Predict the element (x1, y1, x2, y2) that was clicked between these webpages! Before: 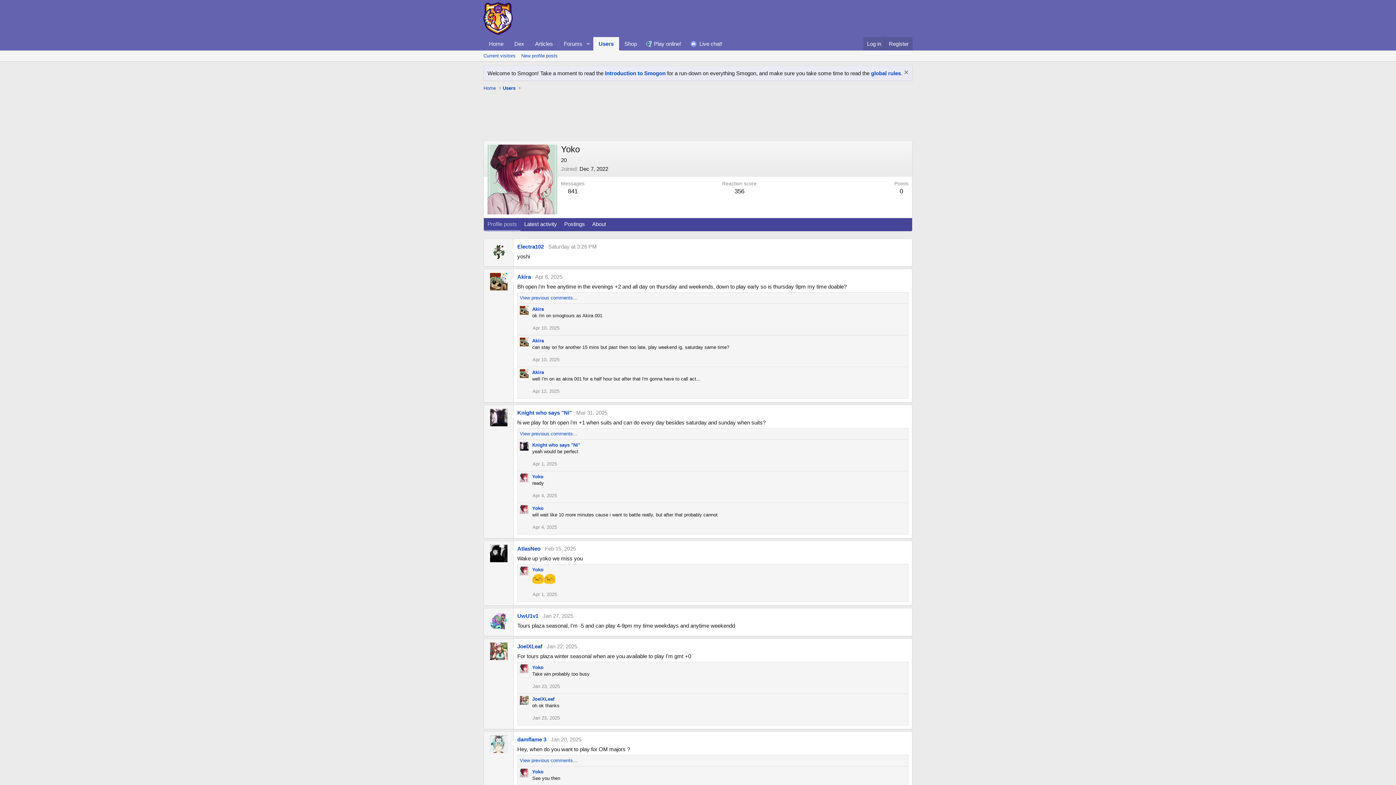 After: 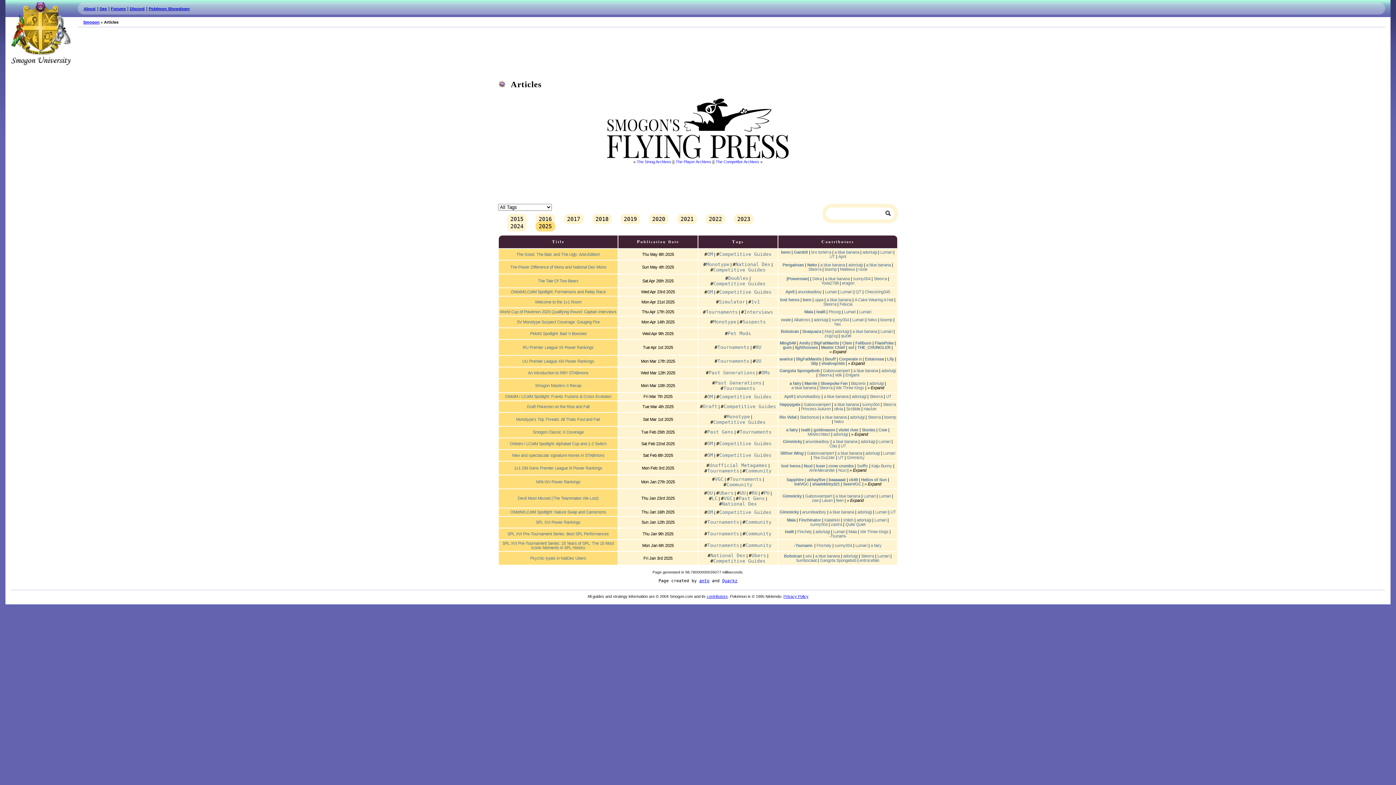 Action: bbox: (529, 37, 558, 50) label: Articles